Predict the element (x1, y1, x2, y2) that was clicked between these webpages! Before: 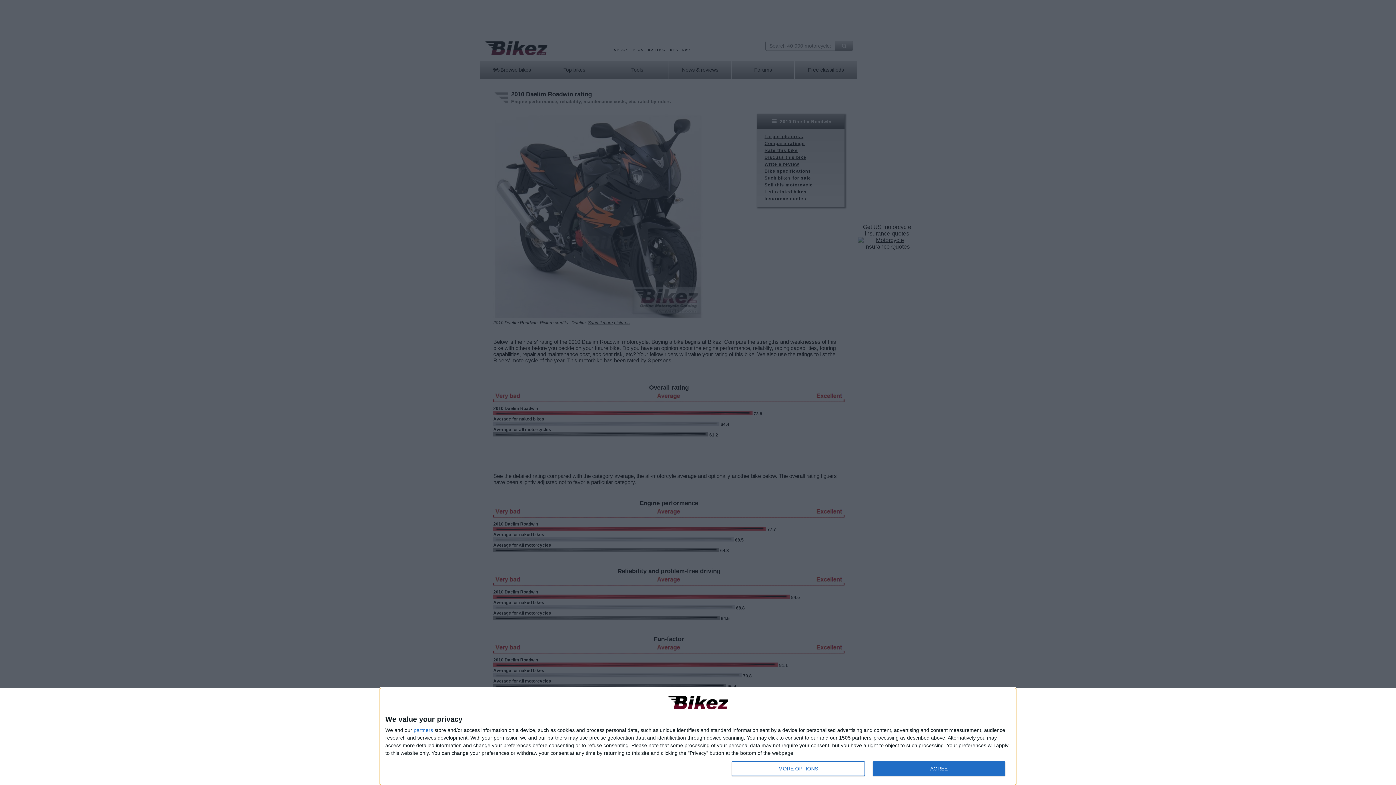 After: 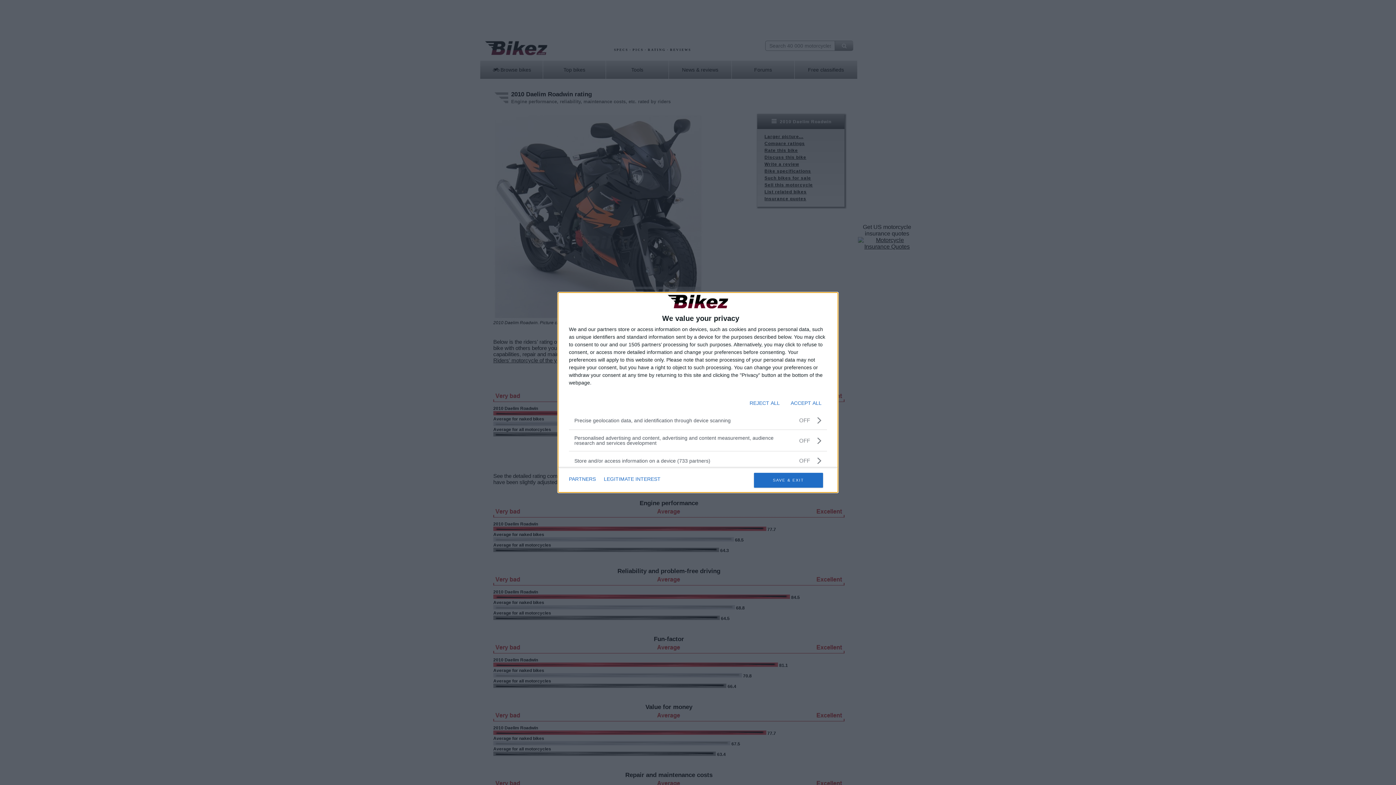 Action: bbox: (732, 761, 864, 776) label: MORE OPTIONS